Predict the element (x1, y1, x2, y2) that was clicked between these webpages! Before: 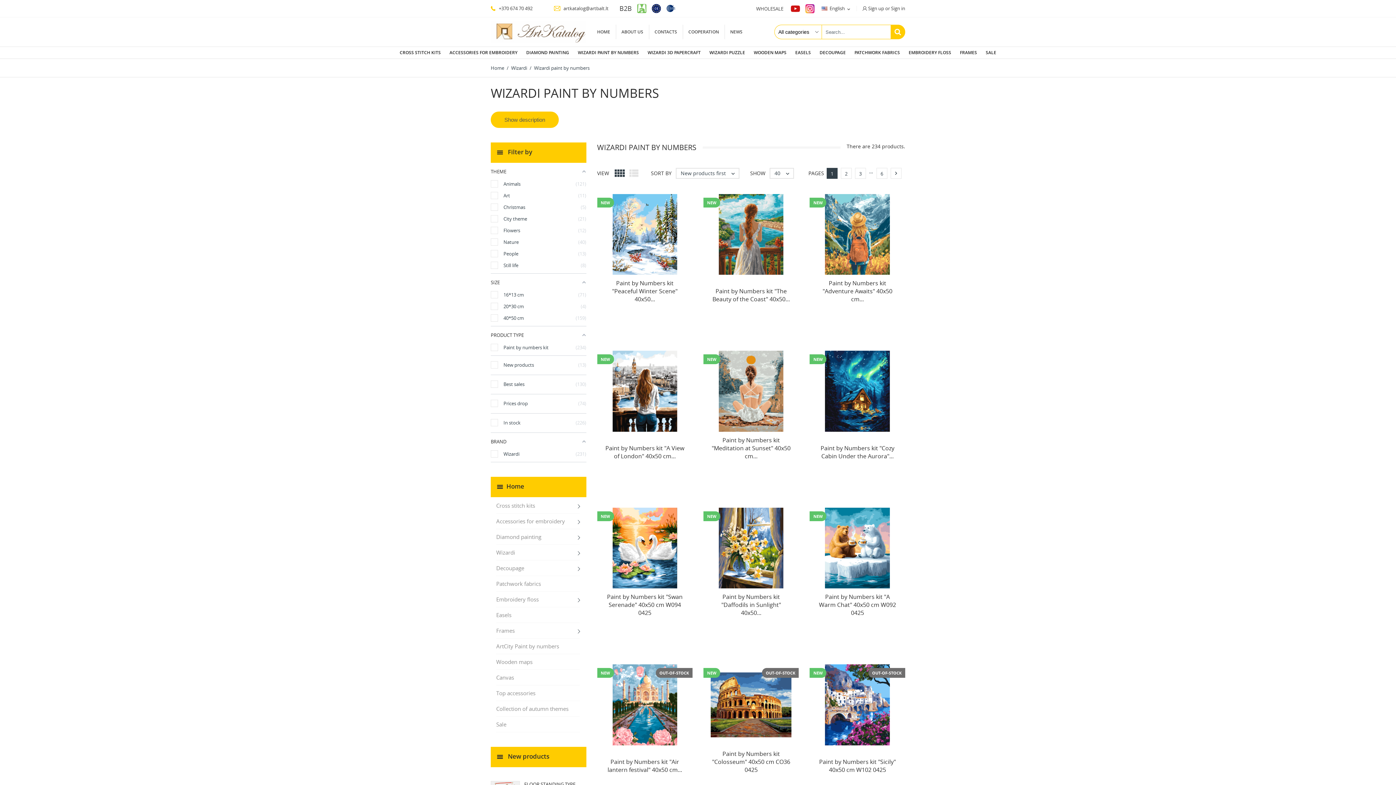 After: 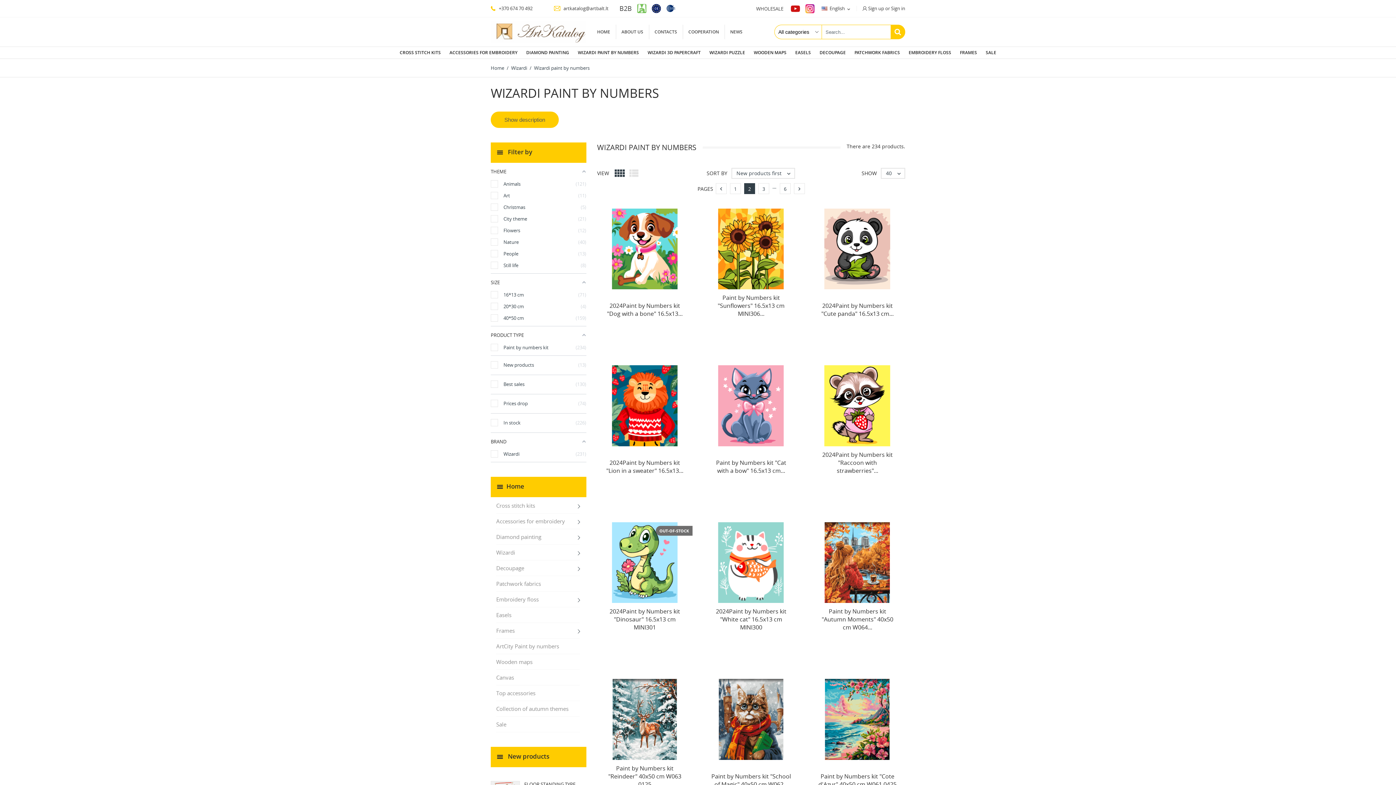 Action: label:  bbox: (890, 167, 901, 178)